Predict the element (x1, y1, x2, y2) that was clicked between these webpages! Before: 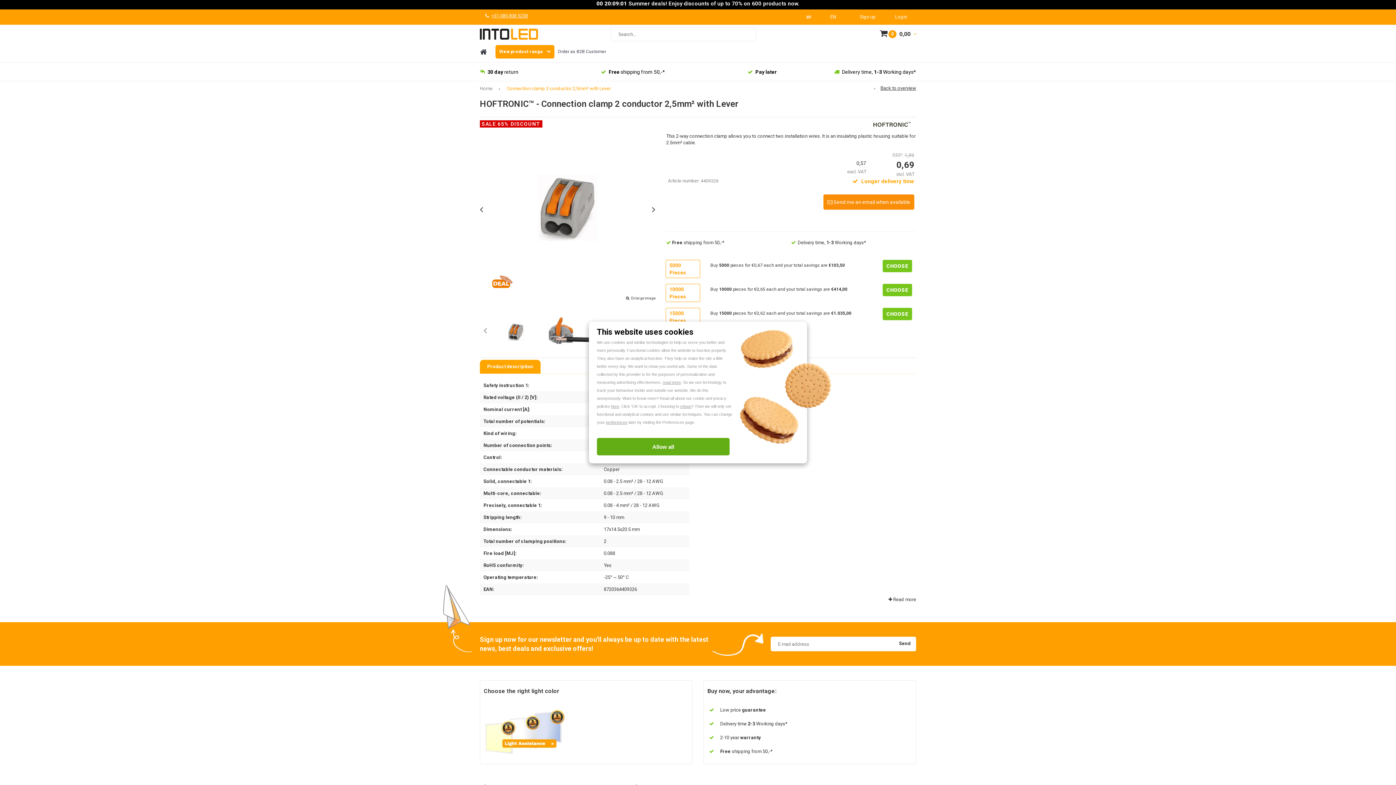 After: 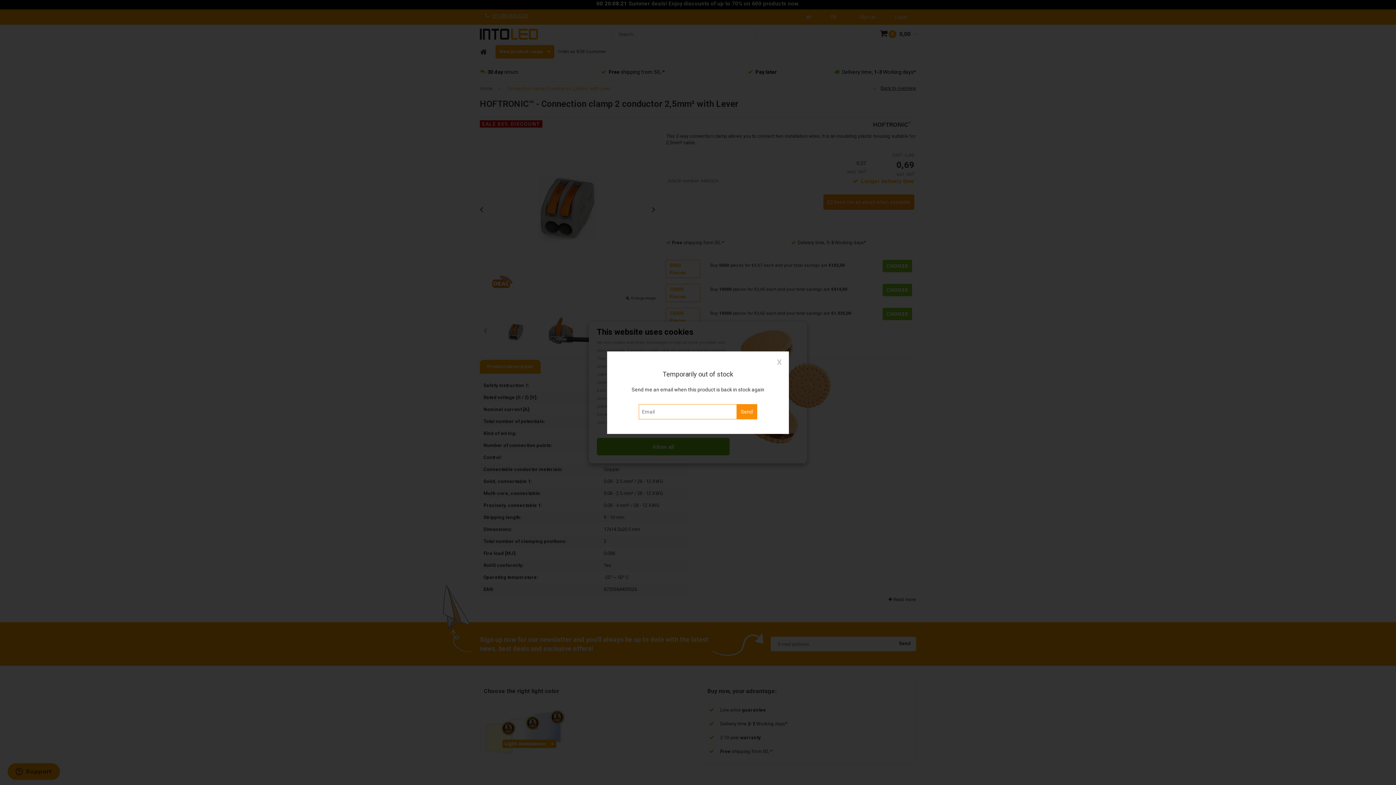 Action: label:  Send me an email when available bbox: (823, 194, 914, 209)